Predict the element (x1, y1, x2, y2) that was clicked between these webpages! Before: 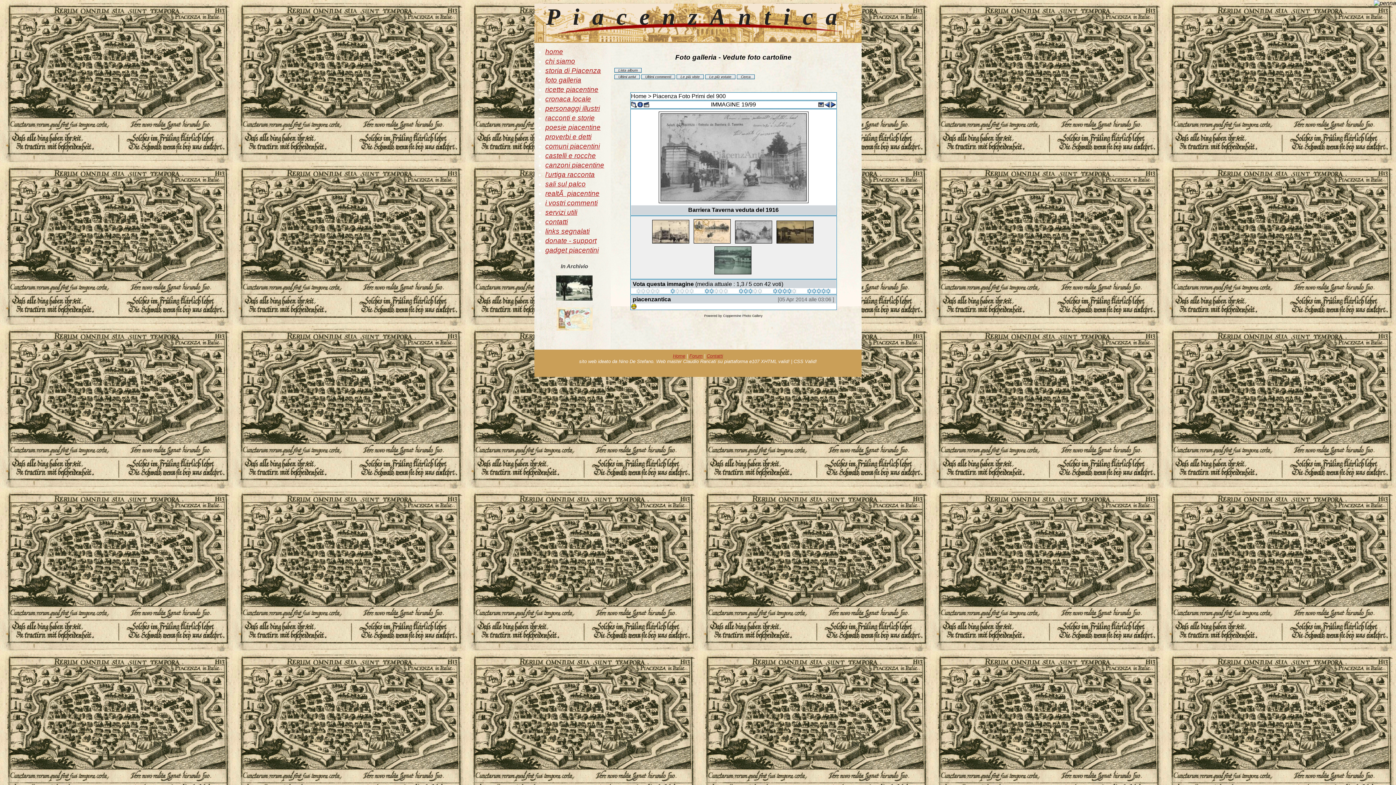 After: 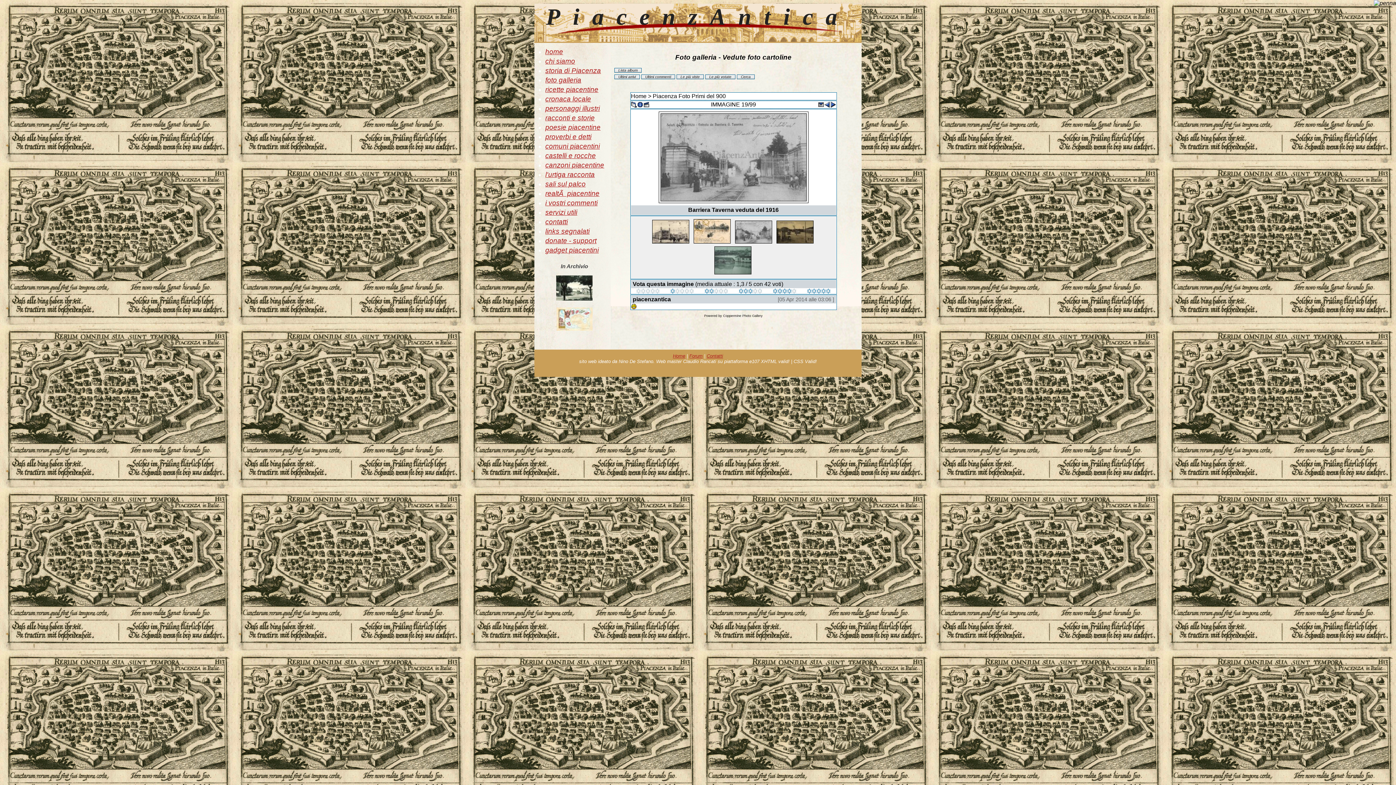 Action: bbox: (659, 197, 807, 203) label: 
